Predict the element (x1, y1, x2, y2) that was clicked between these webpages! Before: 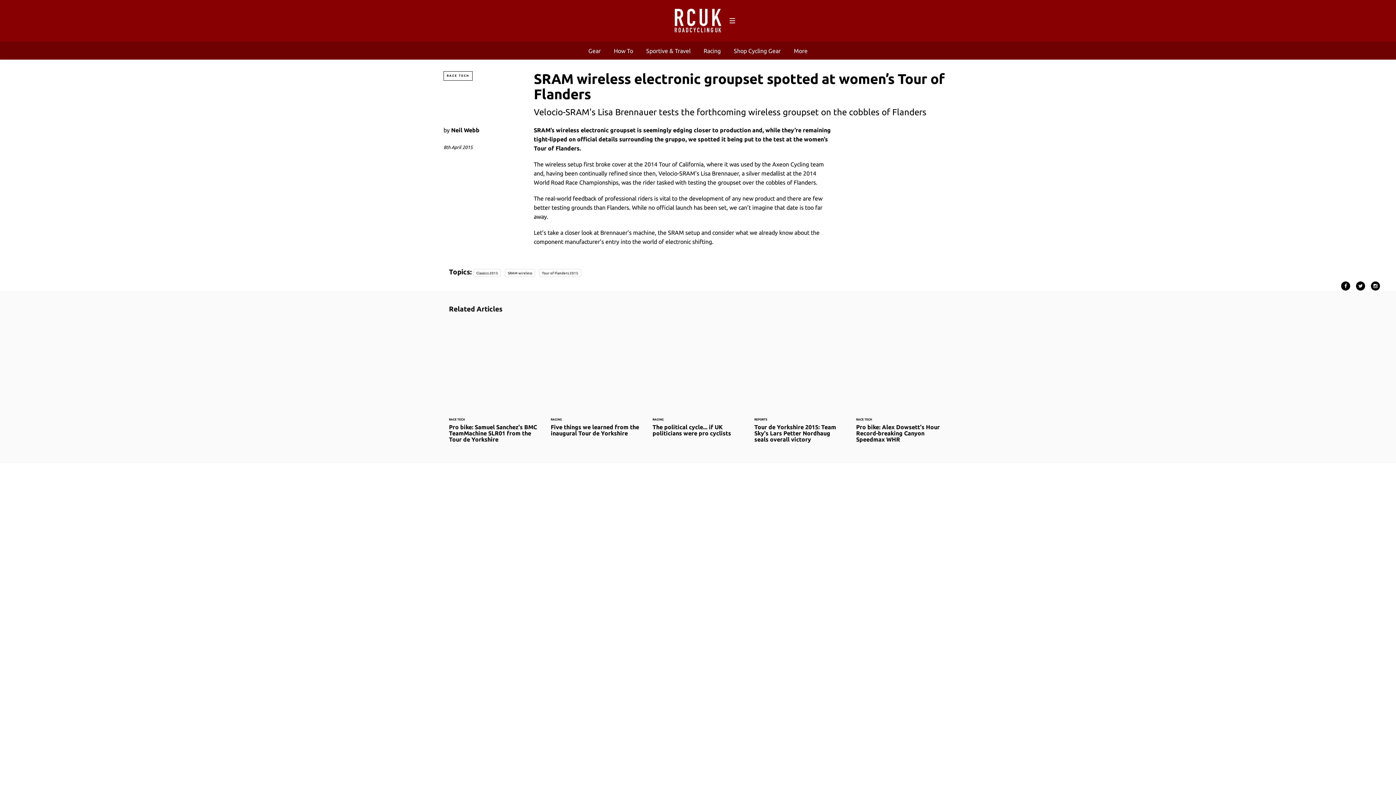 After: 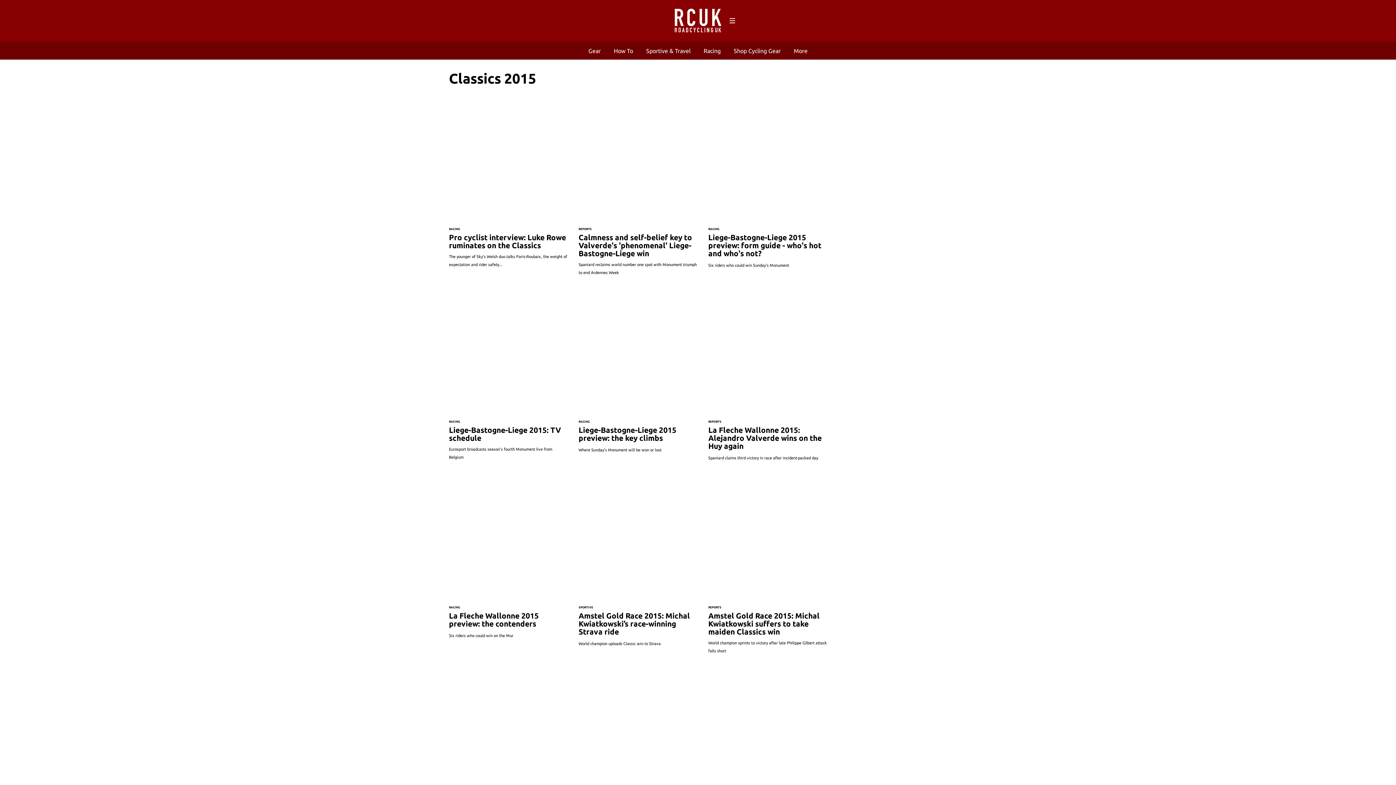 Action: label: Classics 2015 bbox: (473, 269, 501, 277)